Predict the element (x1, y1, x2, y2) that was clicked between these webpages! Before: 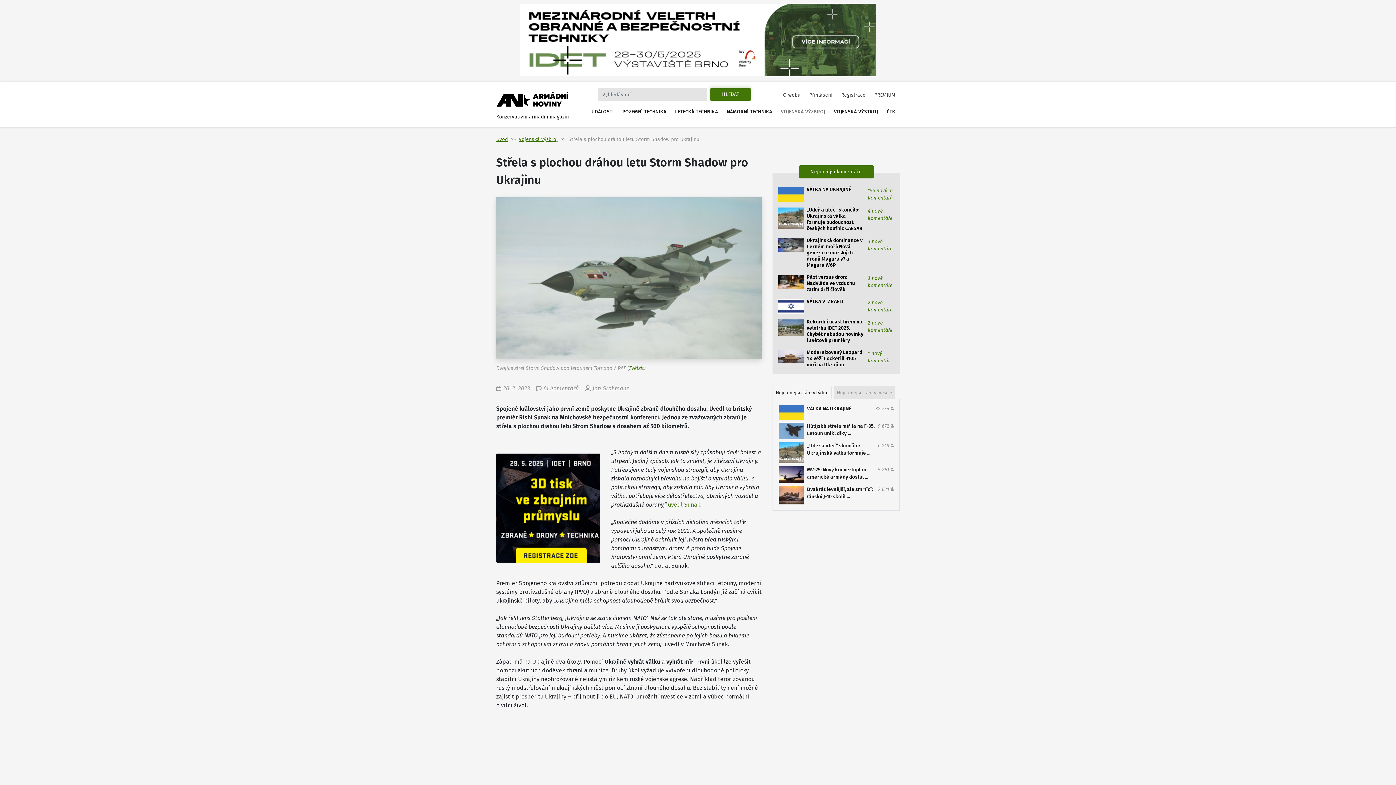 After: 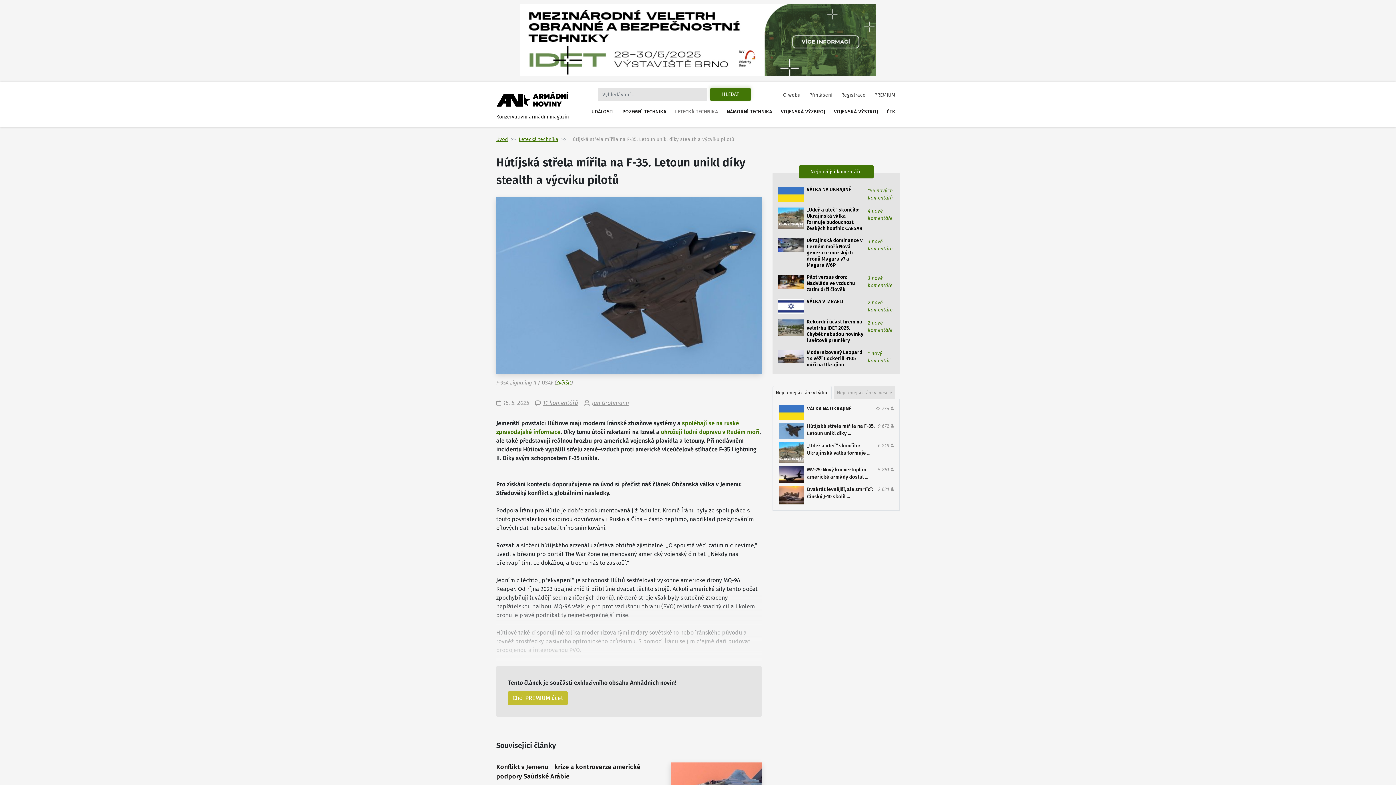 Action: label: Hútíjská střela mířila na F-35. Letoun unikl díky ...
9 672  bbox: (778, 422, 893, 439)